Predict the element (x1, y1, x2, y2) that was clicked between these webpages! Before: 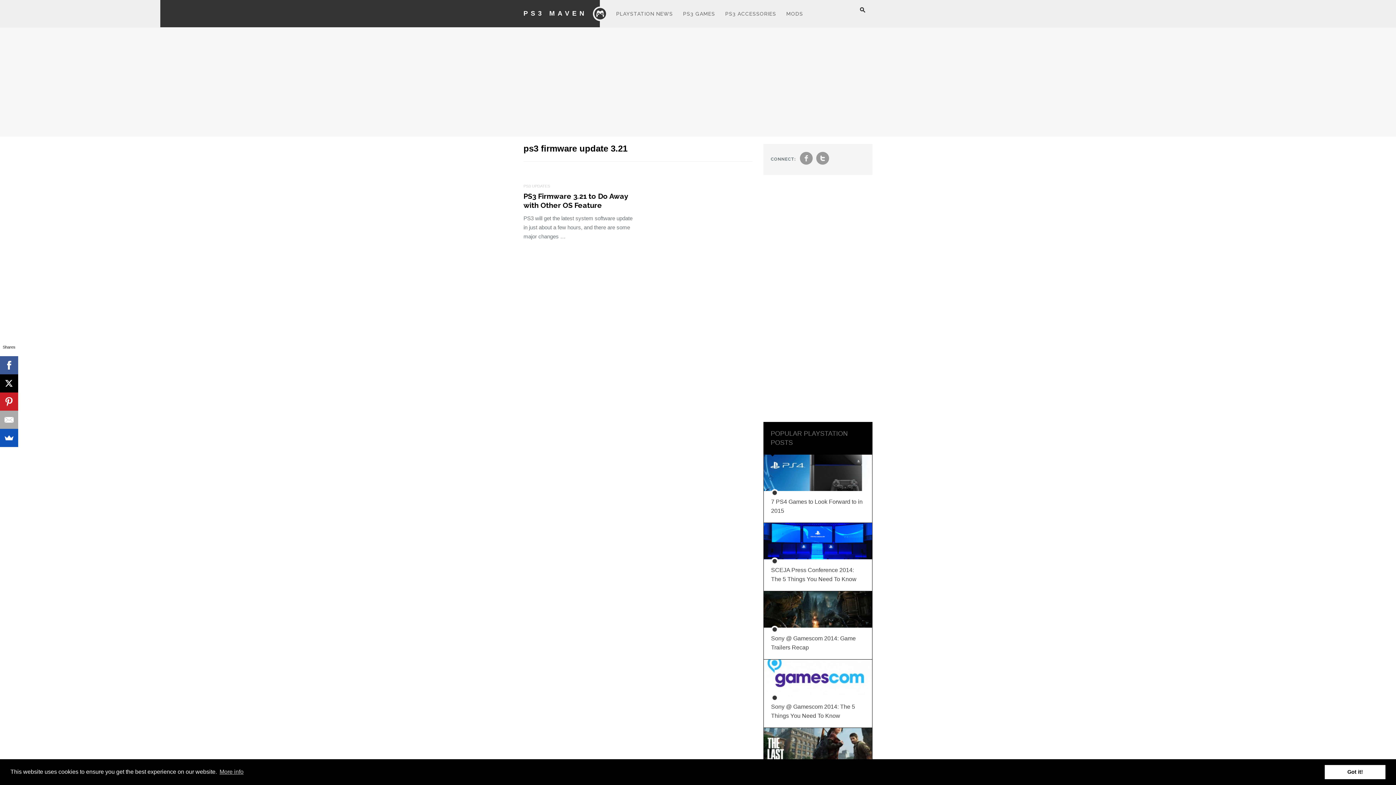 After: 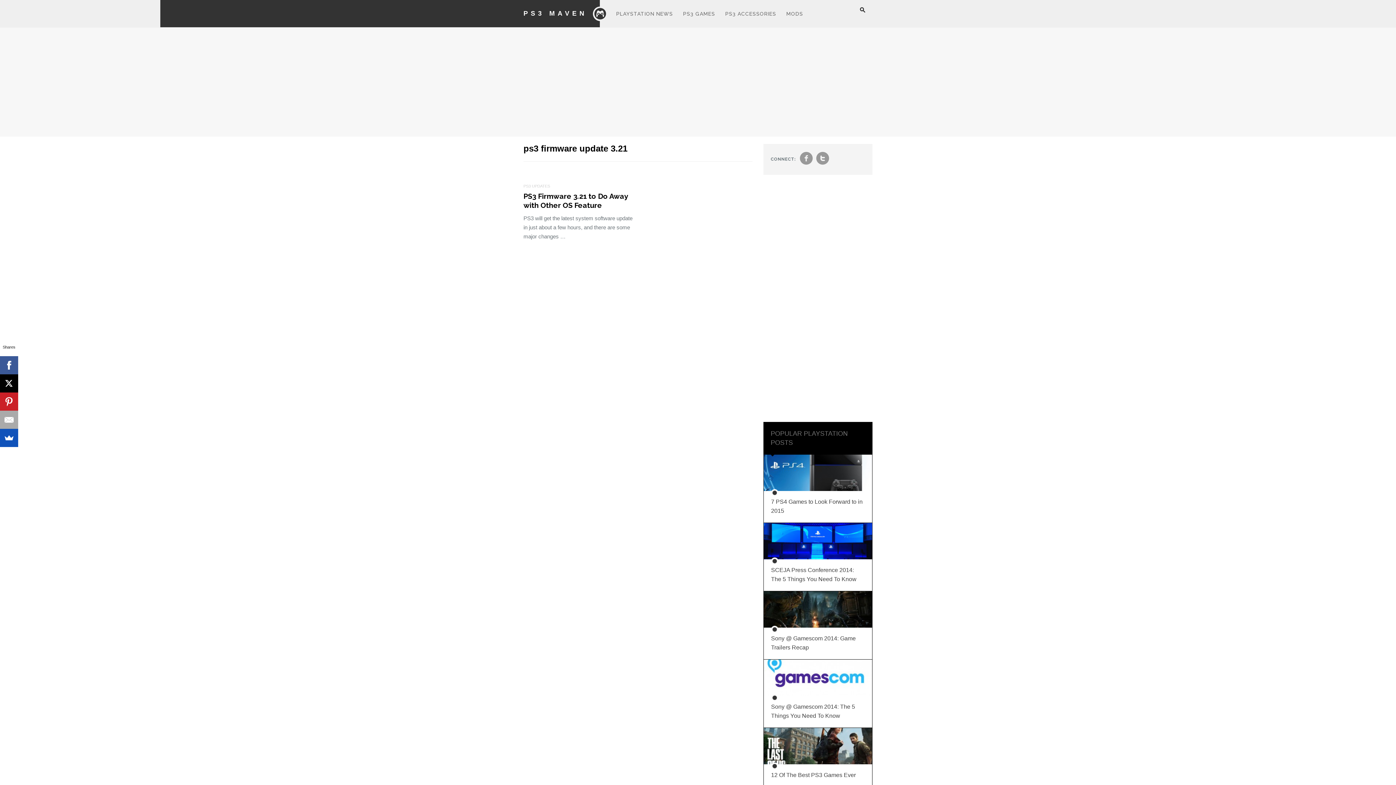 Action: label: dismiss cookie message bbox: (1325, 765, 1385, 779)